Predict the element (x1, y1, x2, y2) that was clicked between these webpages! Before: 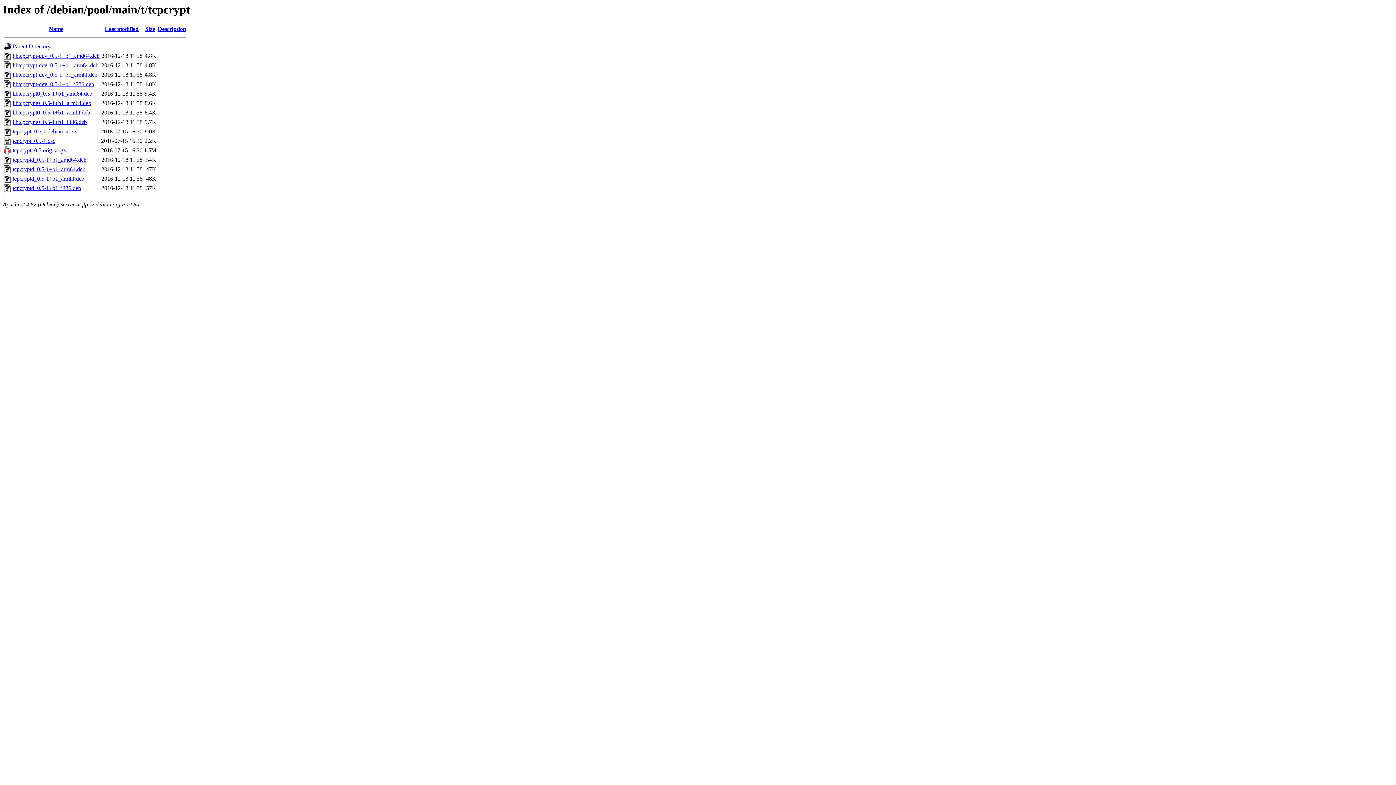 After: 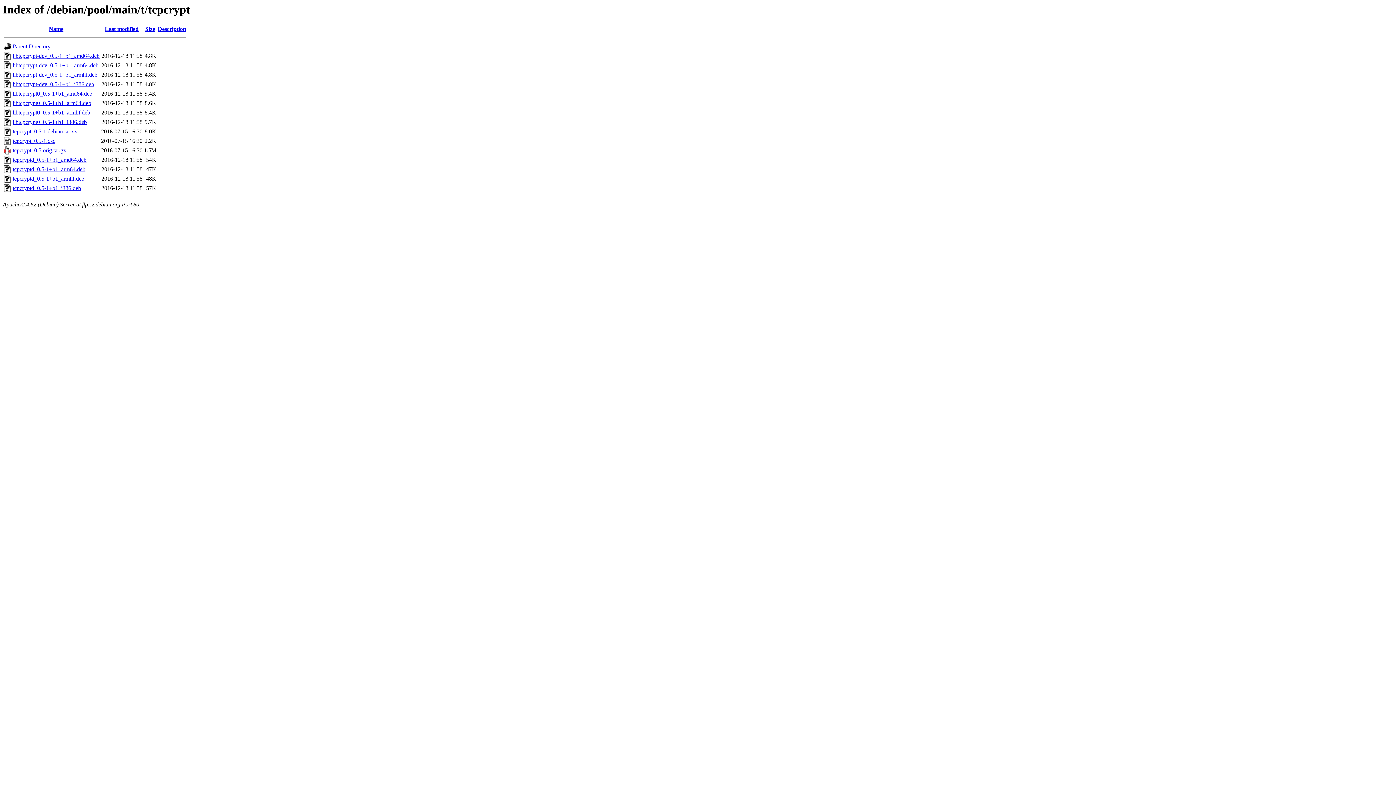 Action: label: tcpcrypt_0.5-1.debian.tar.xz bbox: (12, 128, 76, 134)